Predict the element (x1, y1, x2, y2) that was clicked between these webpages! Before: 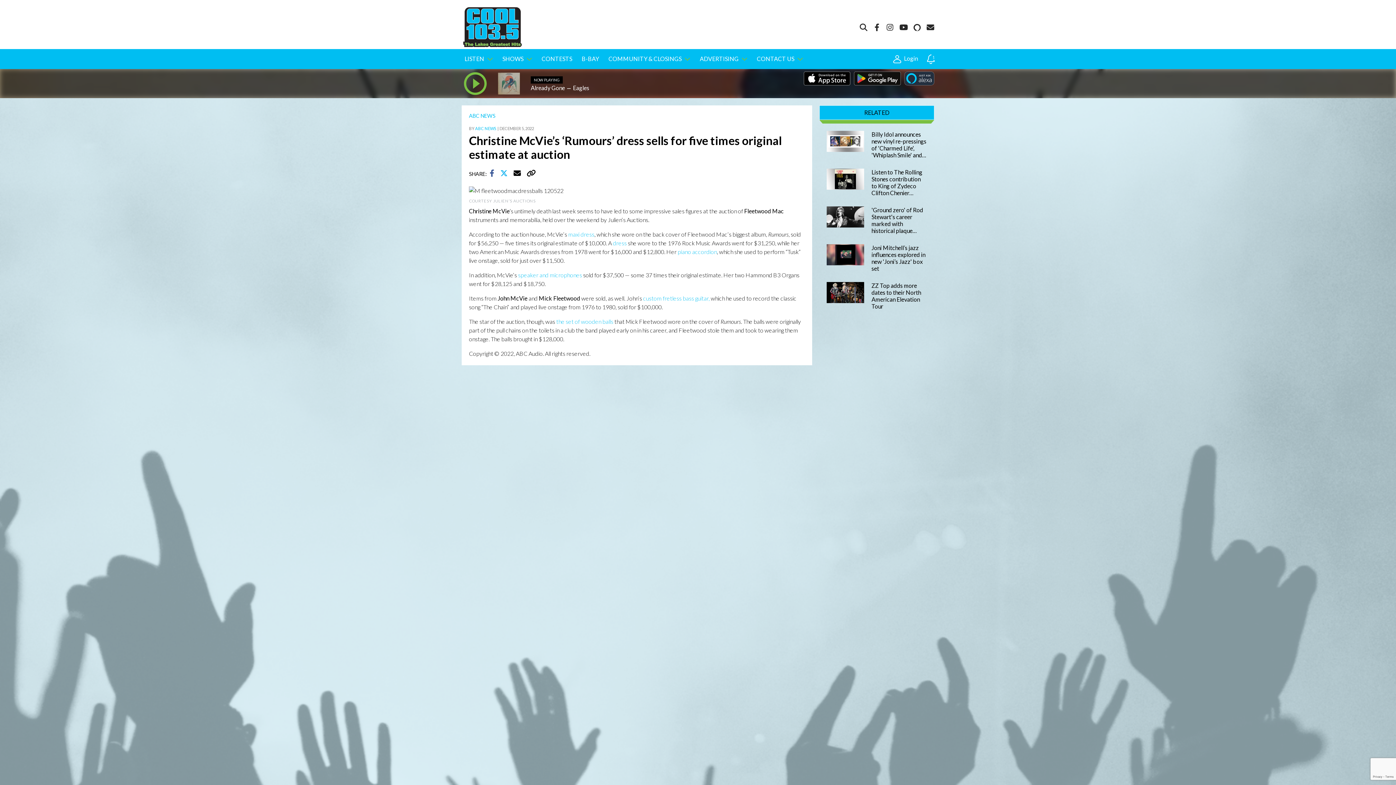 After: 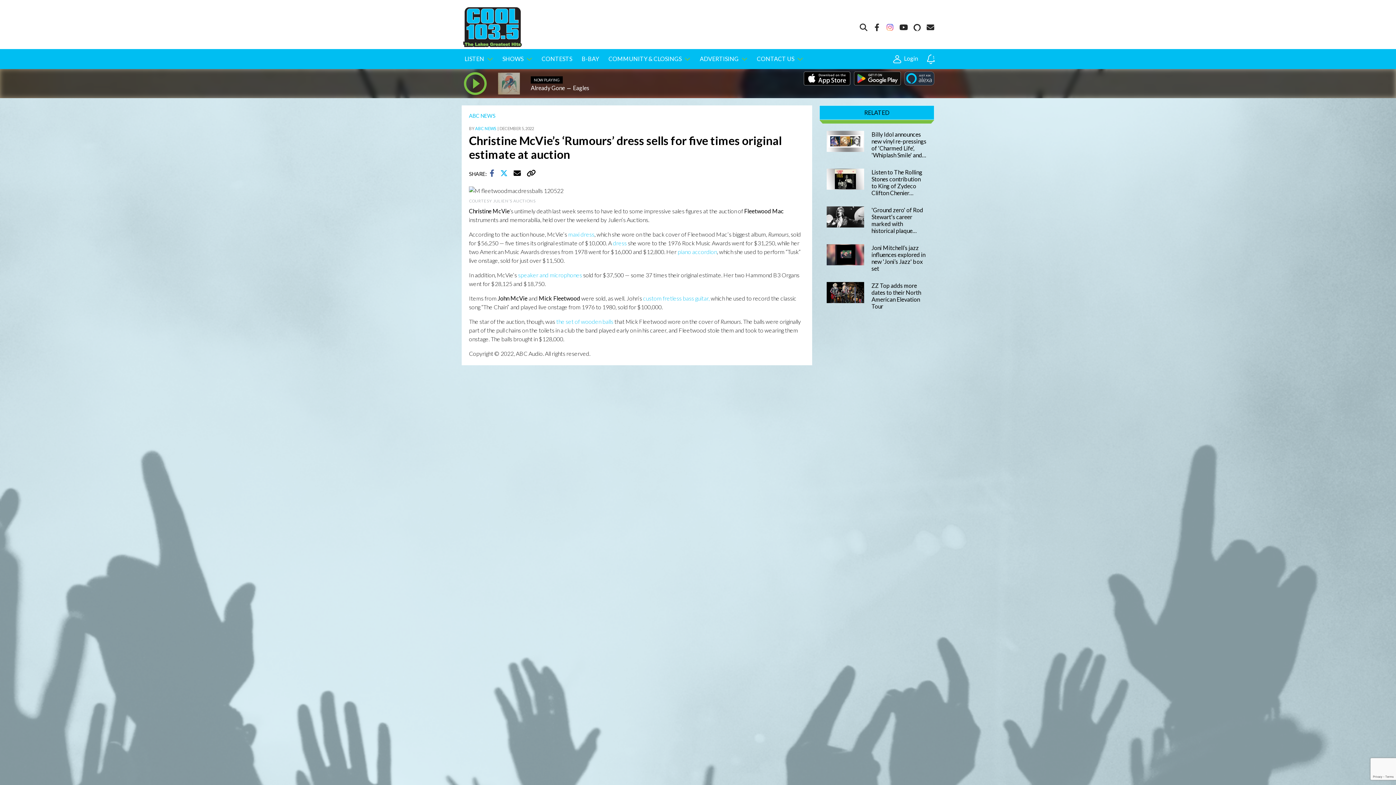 Action: bbox: (886, 23, 893, 31)